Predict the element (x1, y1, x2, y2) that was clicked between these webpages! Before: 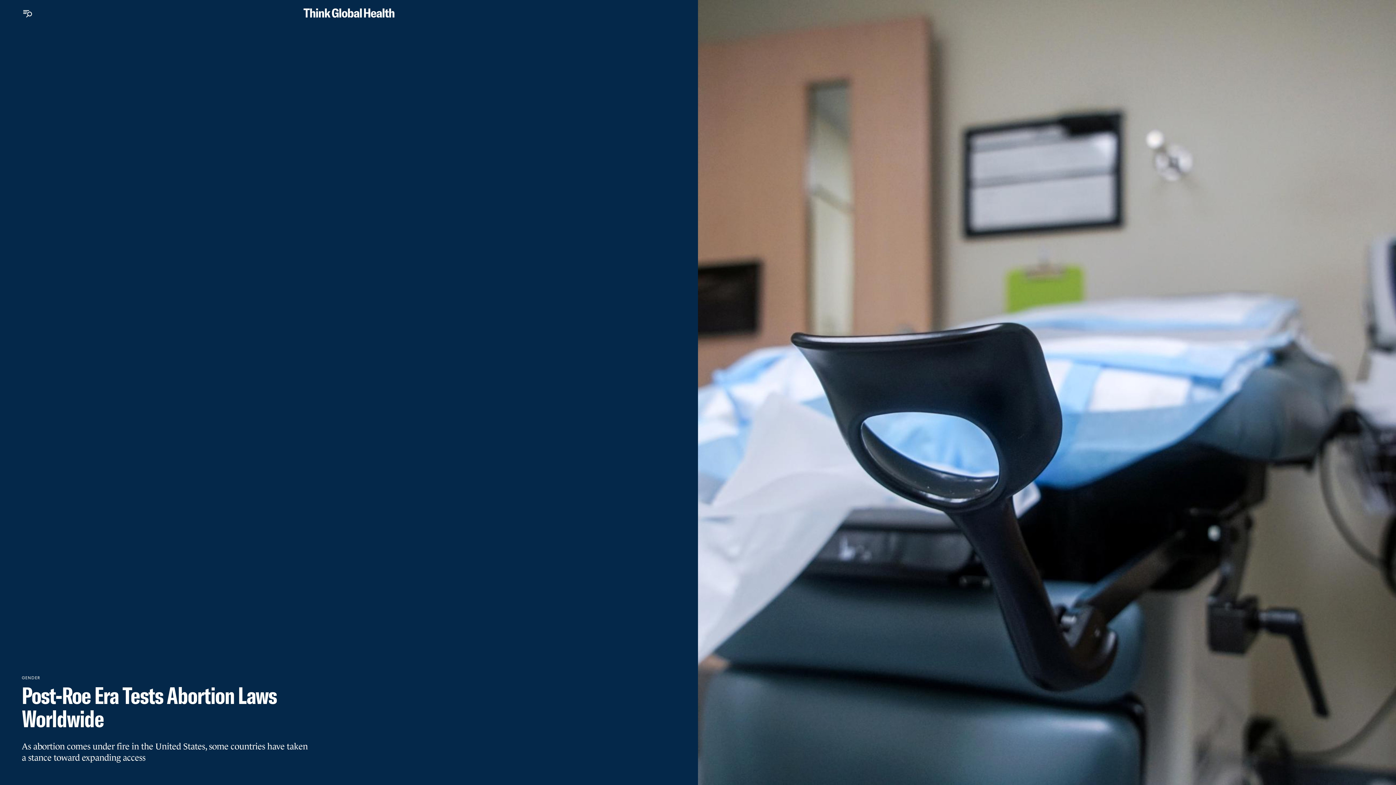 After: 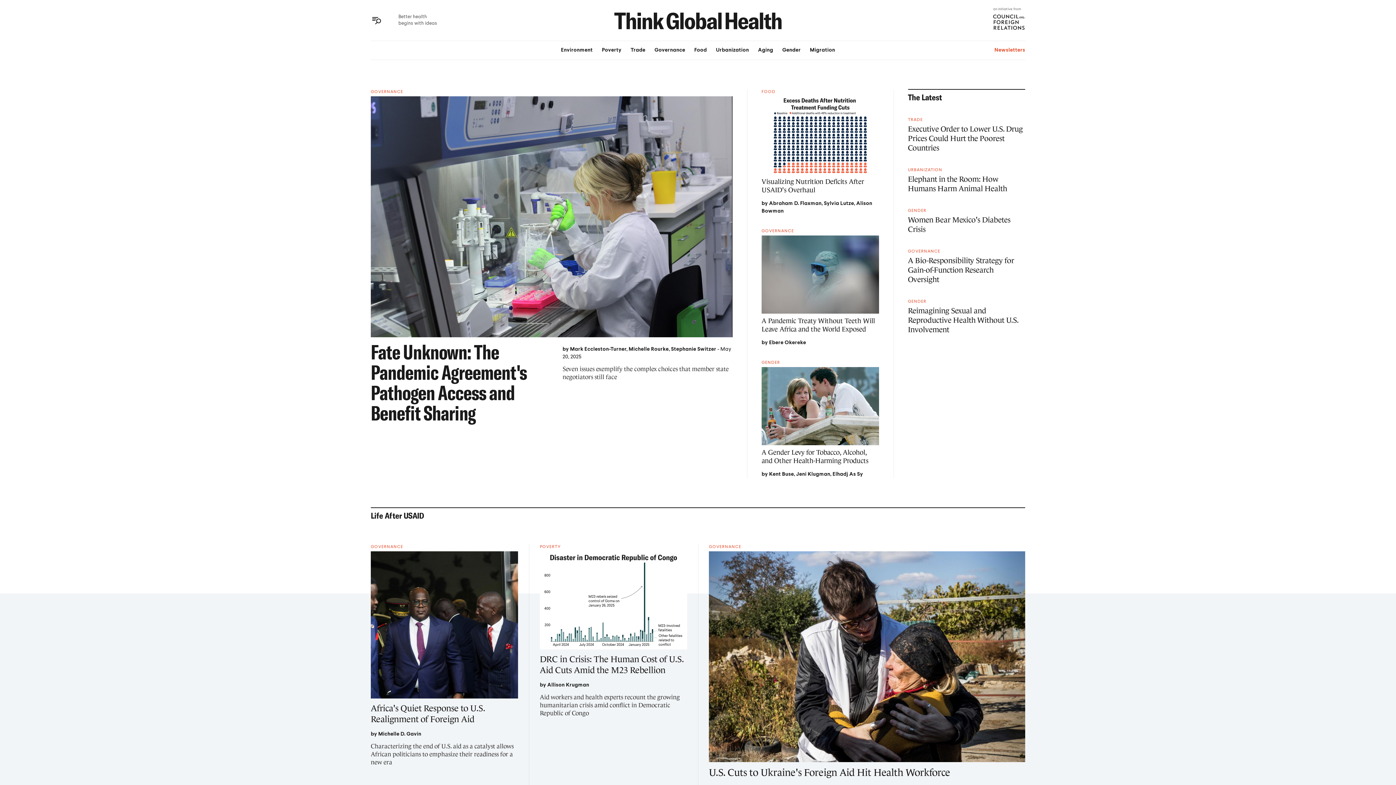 Action: label: Go to homepage bbox: (303, 8, 394, 18)